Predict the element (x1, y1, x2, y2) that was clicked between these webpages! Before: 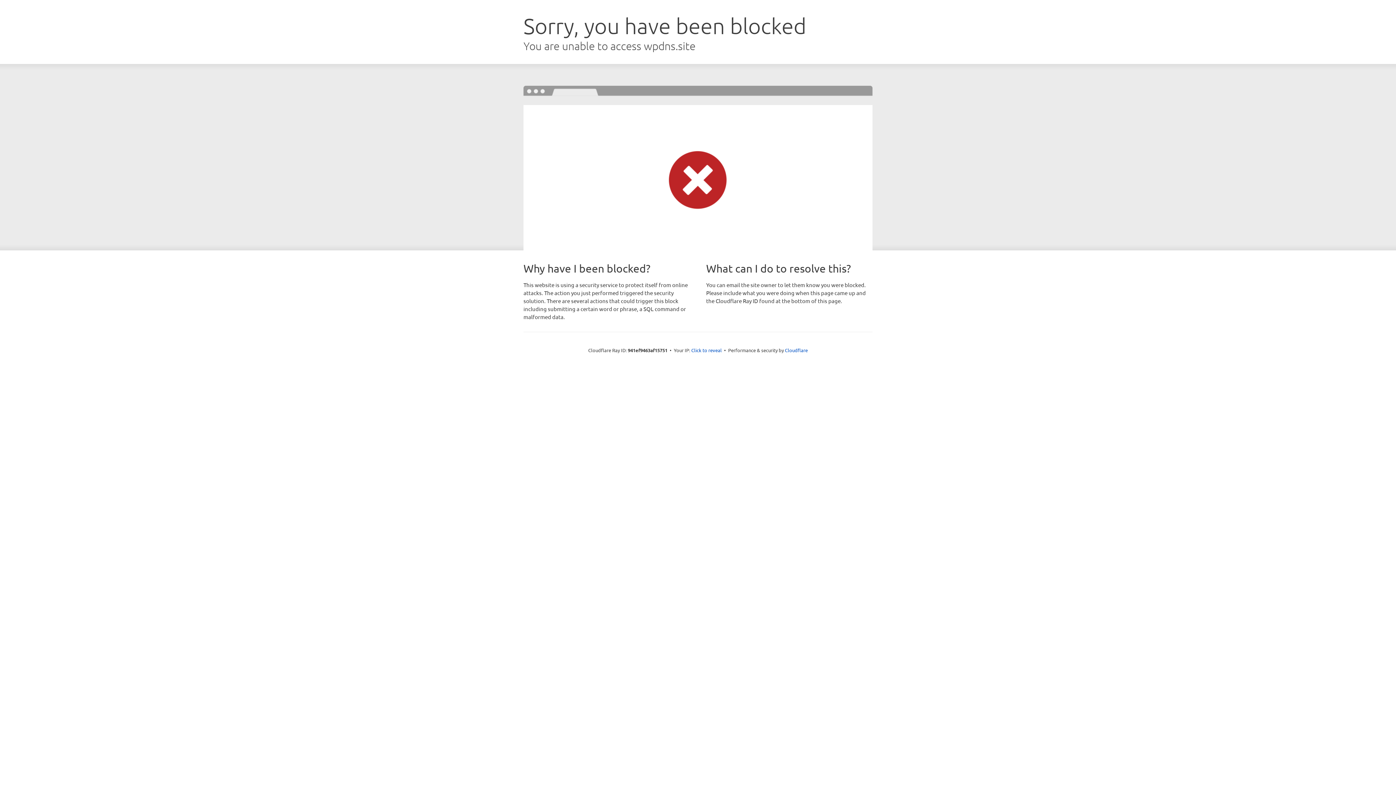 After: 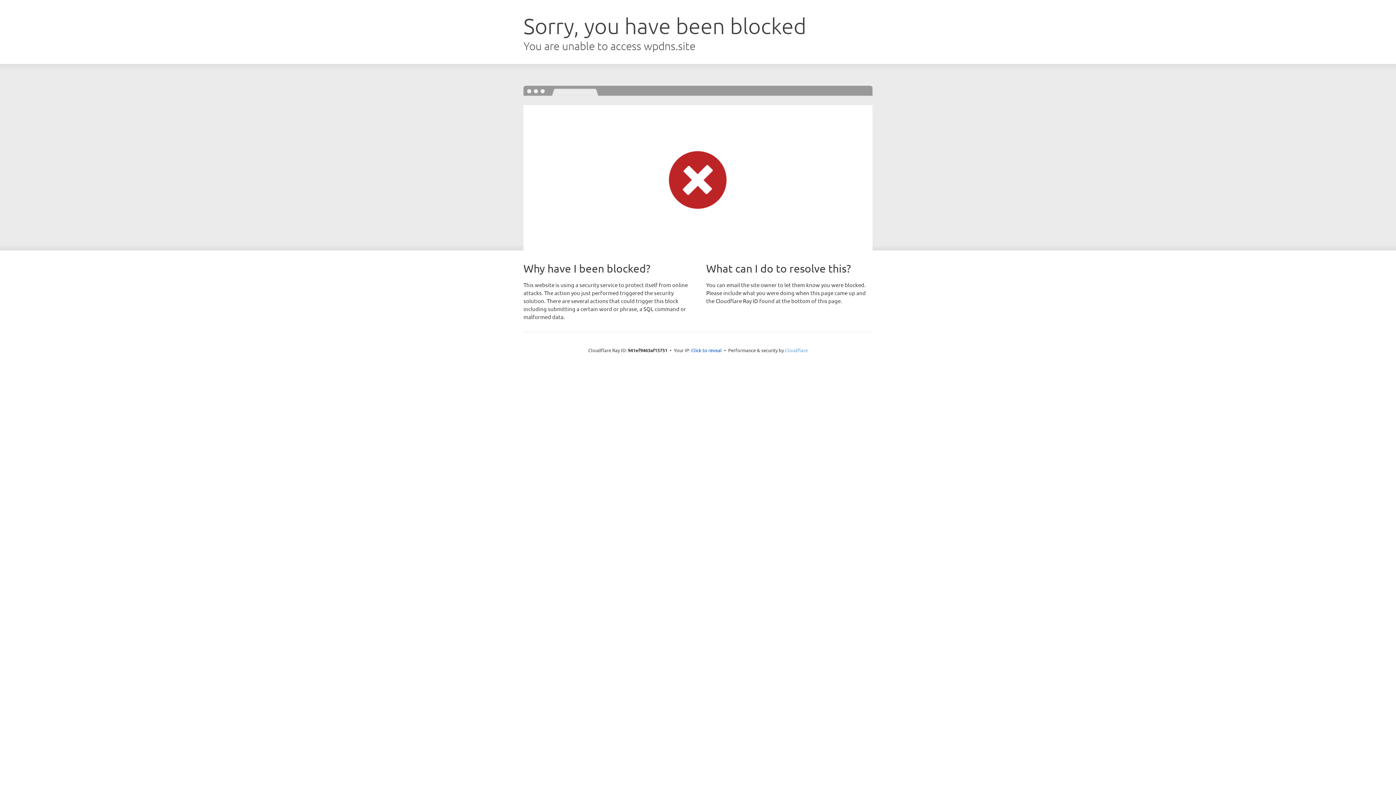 Action: bbox: (785, 347, 808, 353) label: Cloudflare